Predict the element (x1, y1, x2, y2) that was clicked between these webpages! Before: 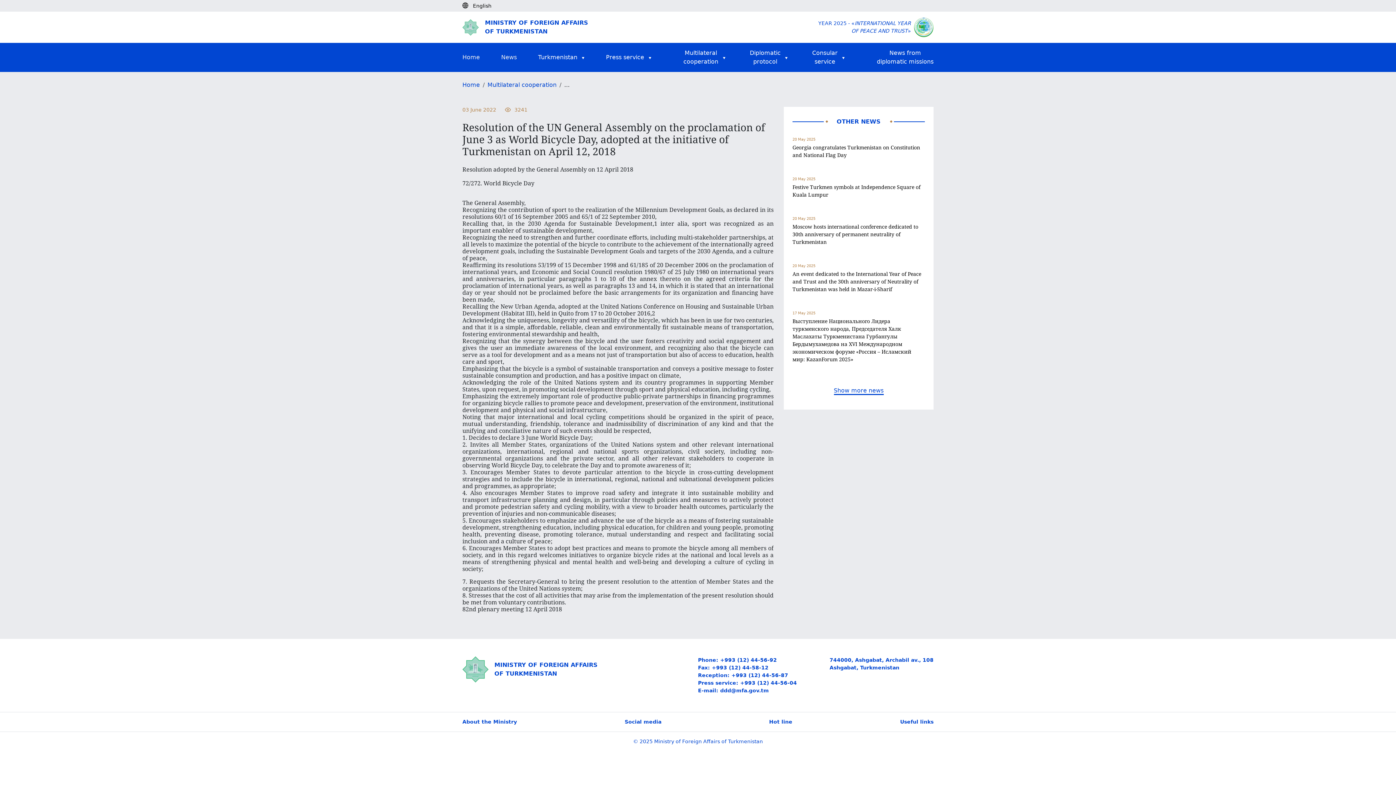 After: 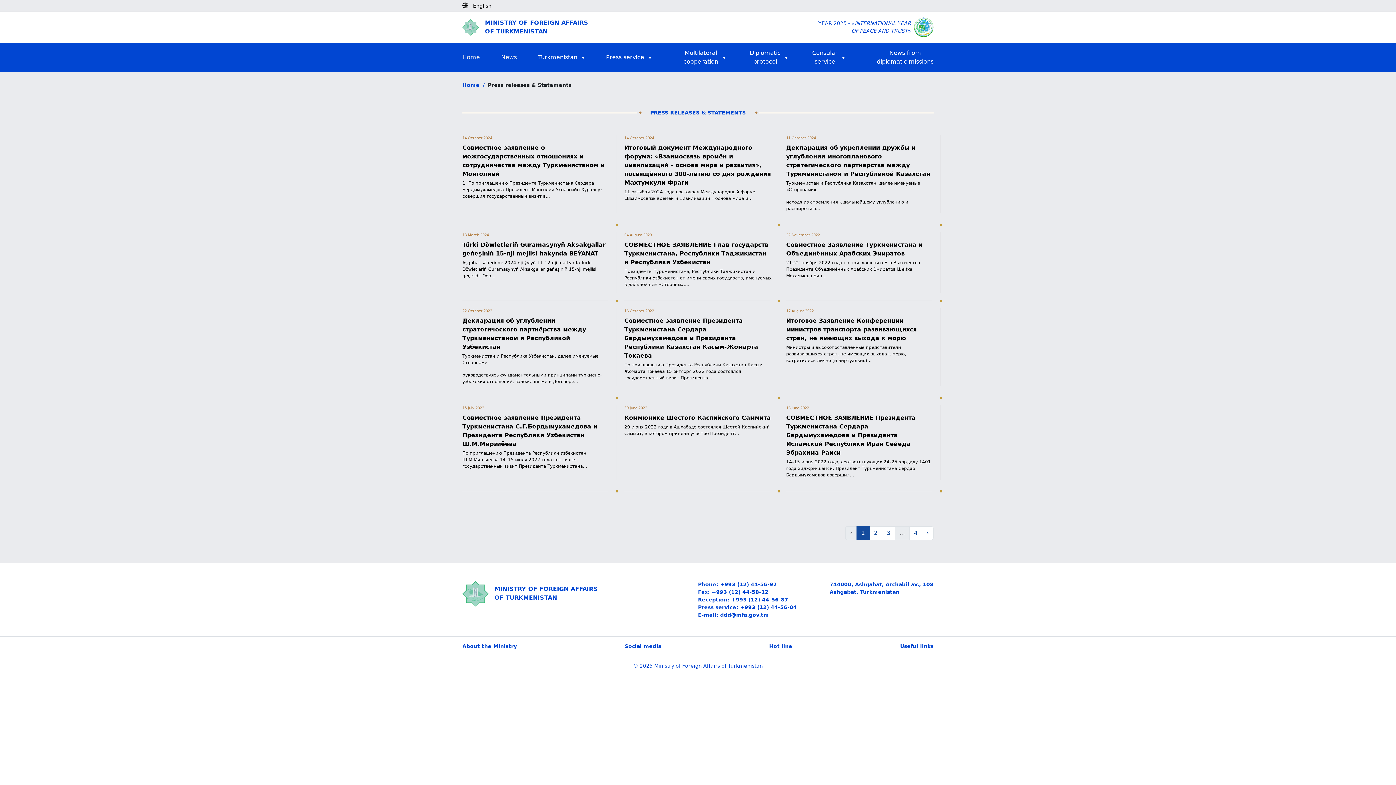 Action: bbox: (606, 53, 645, 61) label: Press service